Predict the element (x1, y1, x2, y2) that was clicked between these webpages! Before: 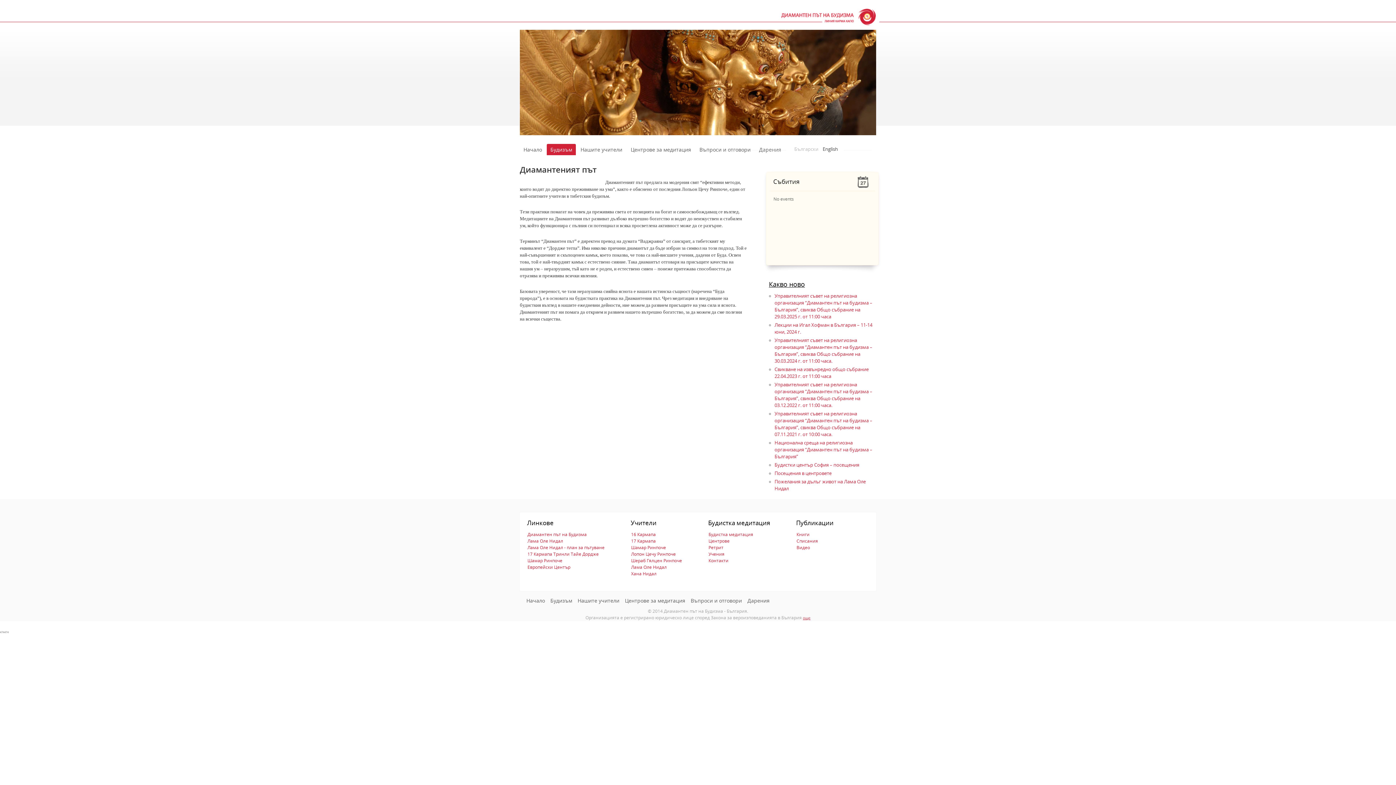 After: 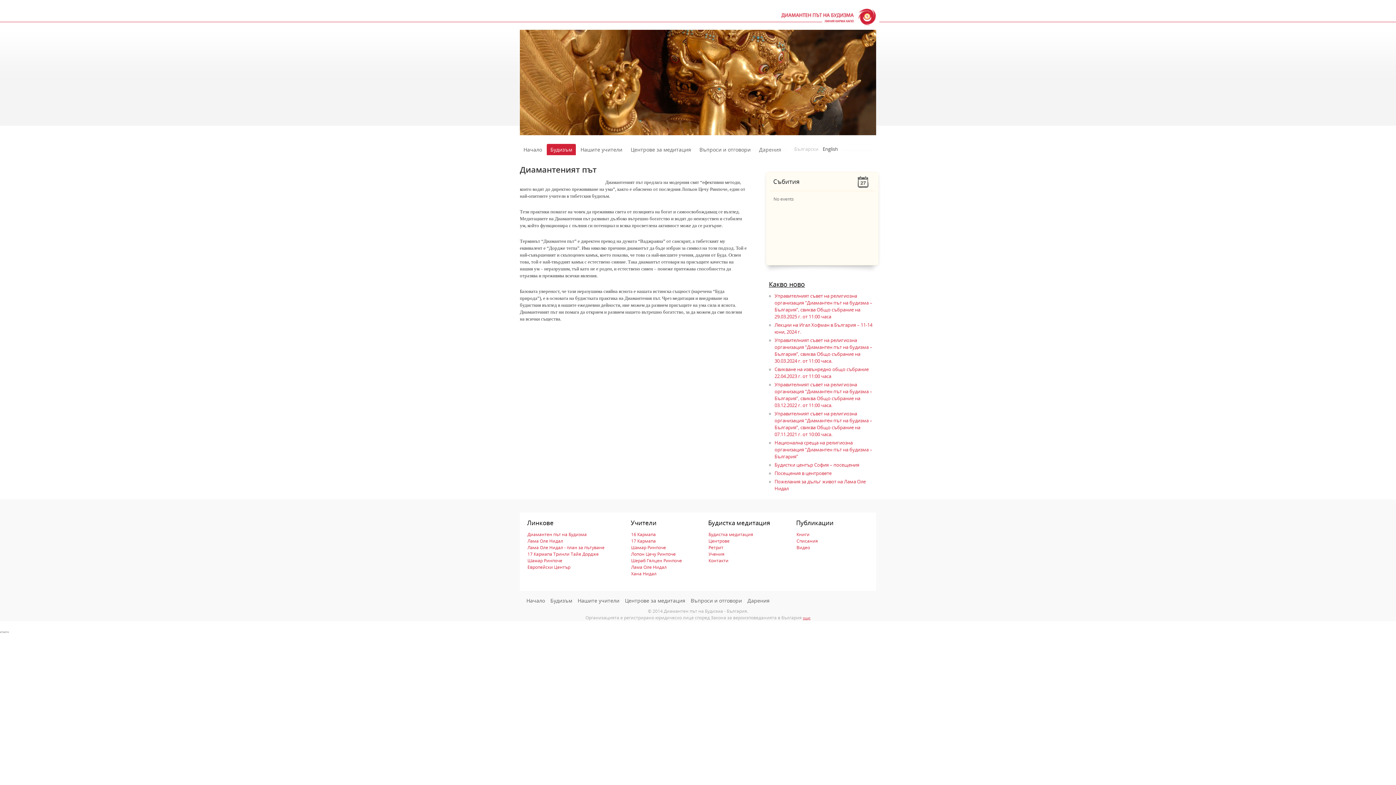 Action: label:   Български bbox: (791, 145, 819, 152)